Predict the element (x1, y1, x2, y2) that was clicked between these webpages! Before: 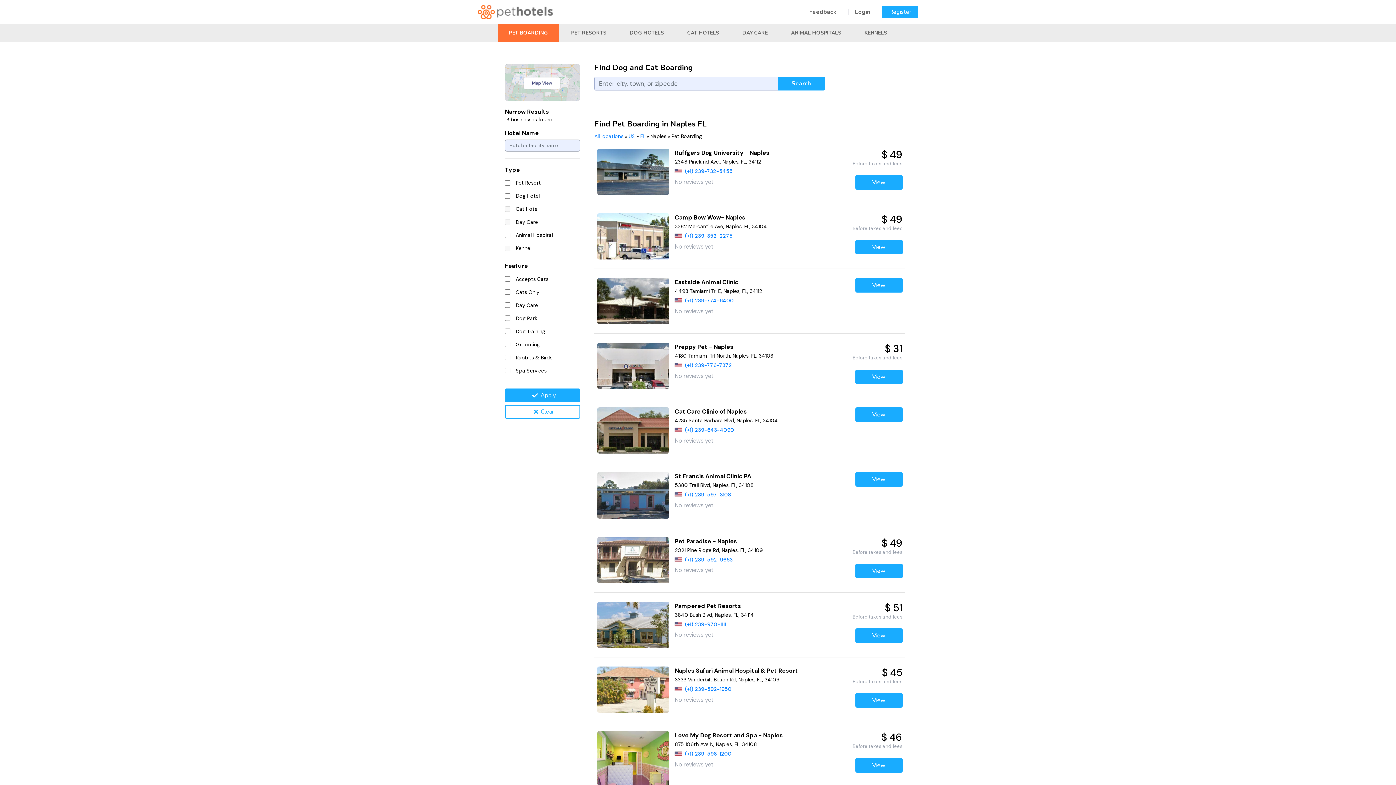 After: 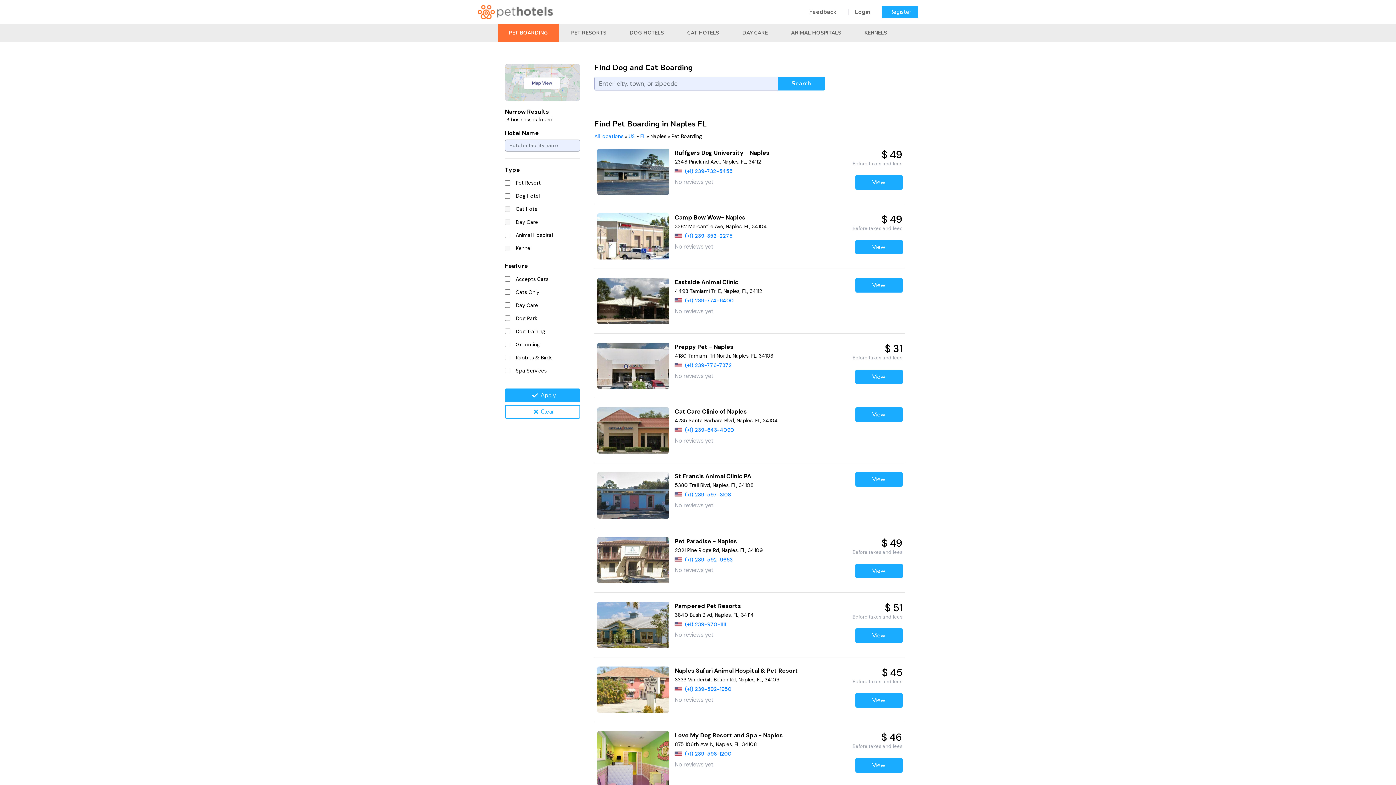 Action: bbox: (597, 148, 669, 194)